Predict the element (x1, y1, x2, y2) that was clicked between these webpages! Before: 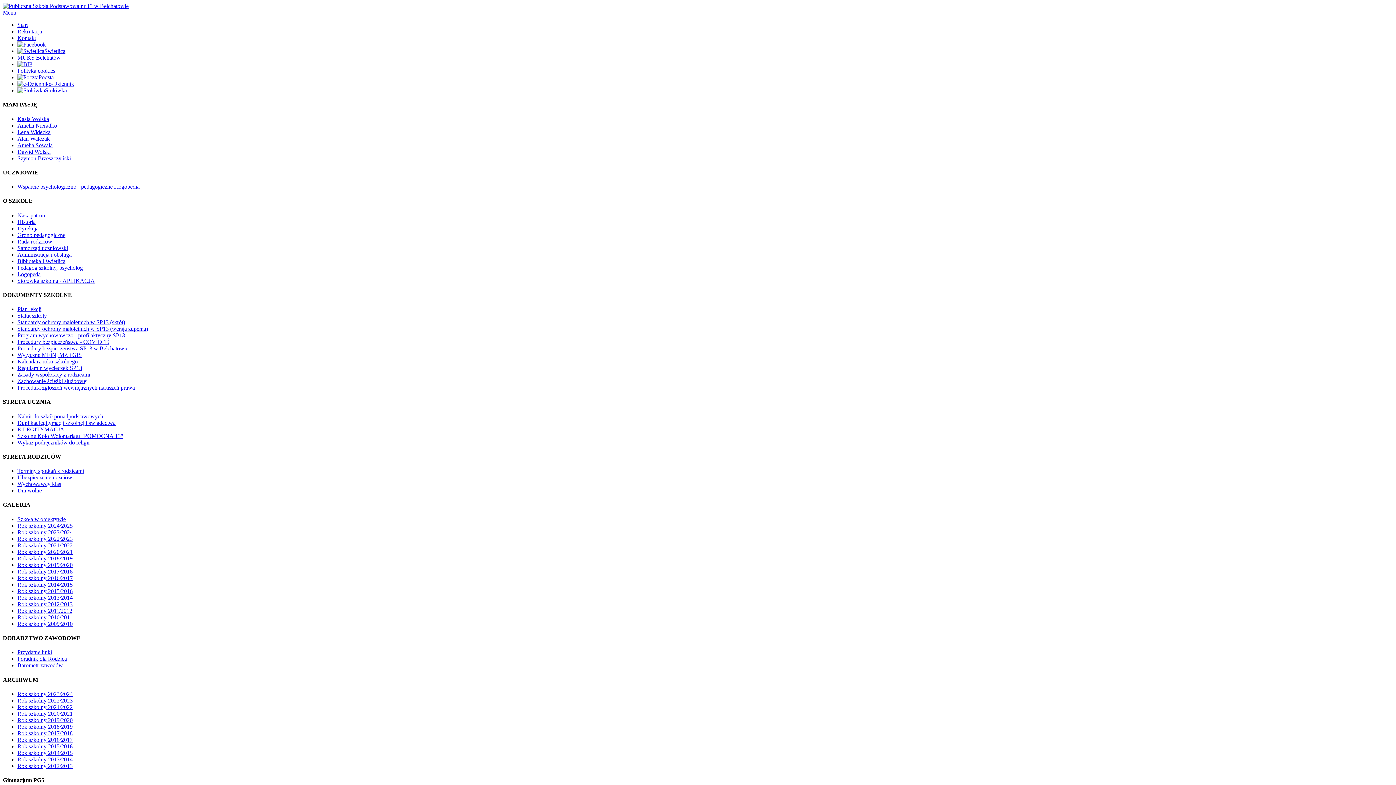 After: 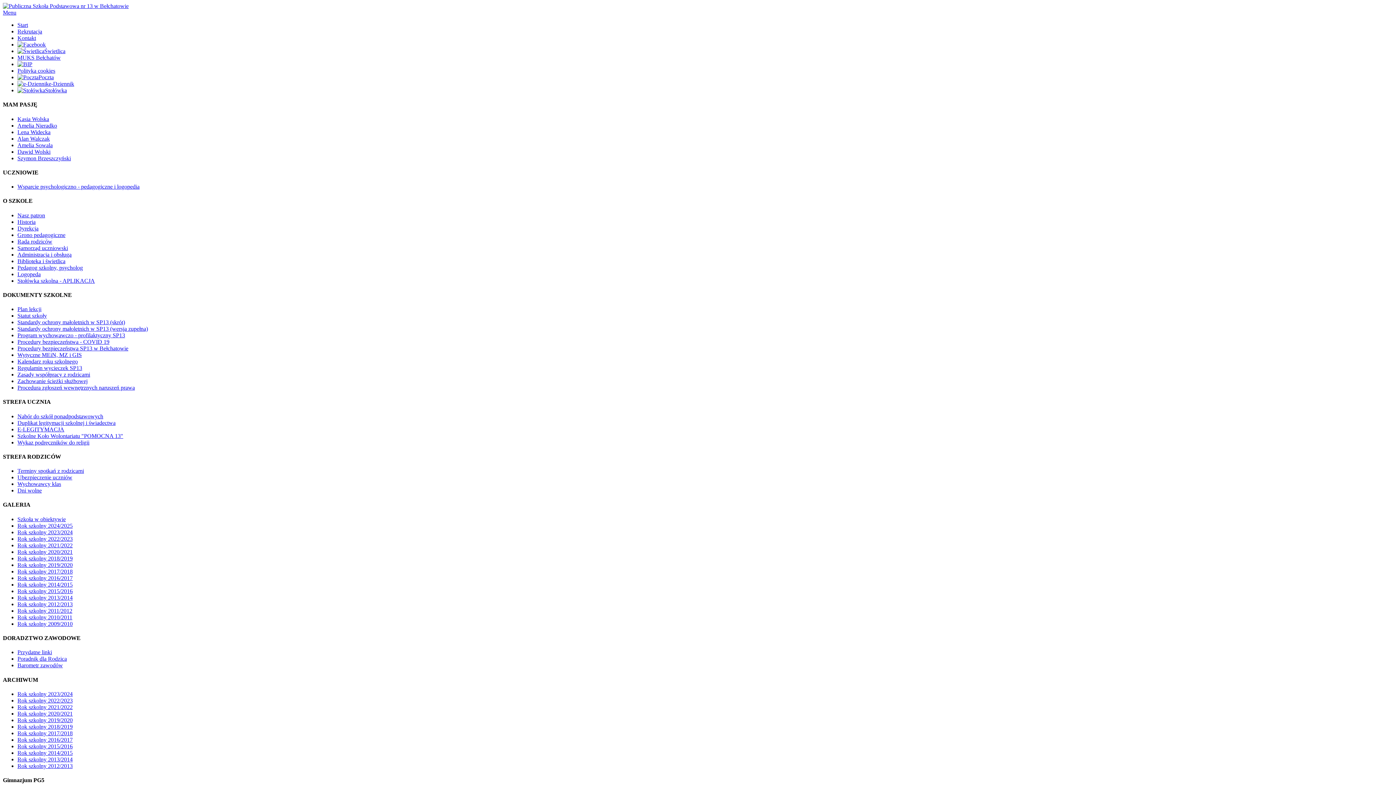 Action: label: Dyrekcja bbox: (17, 225, 38, 231)